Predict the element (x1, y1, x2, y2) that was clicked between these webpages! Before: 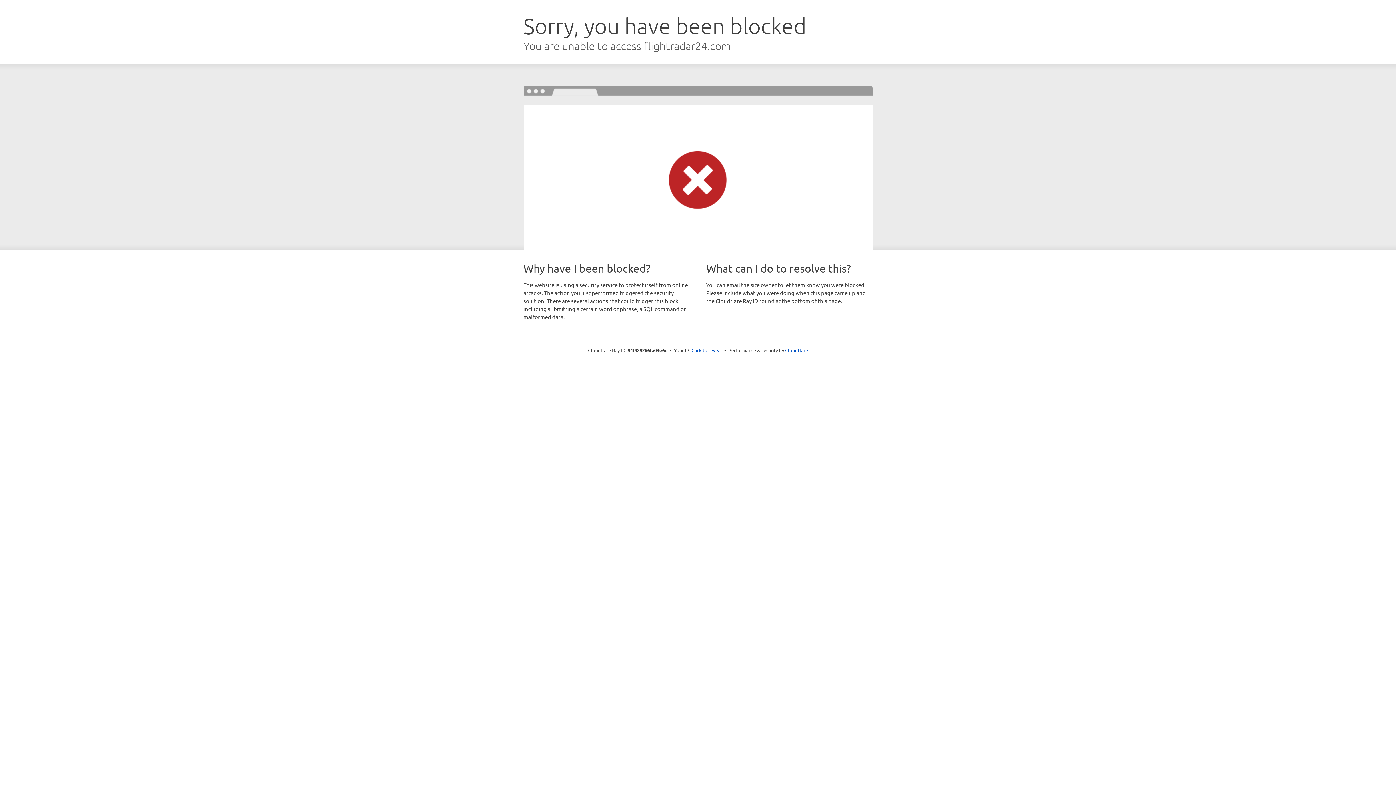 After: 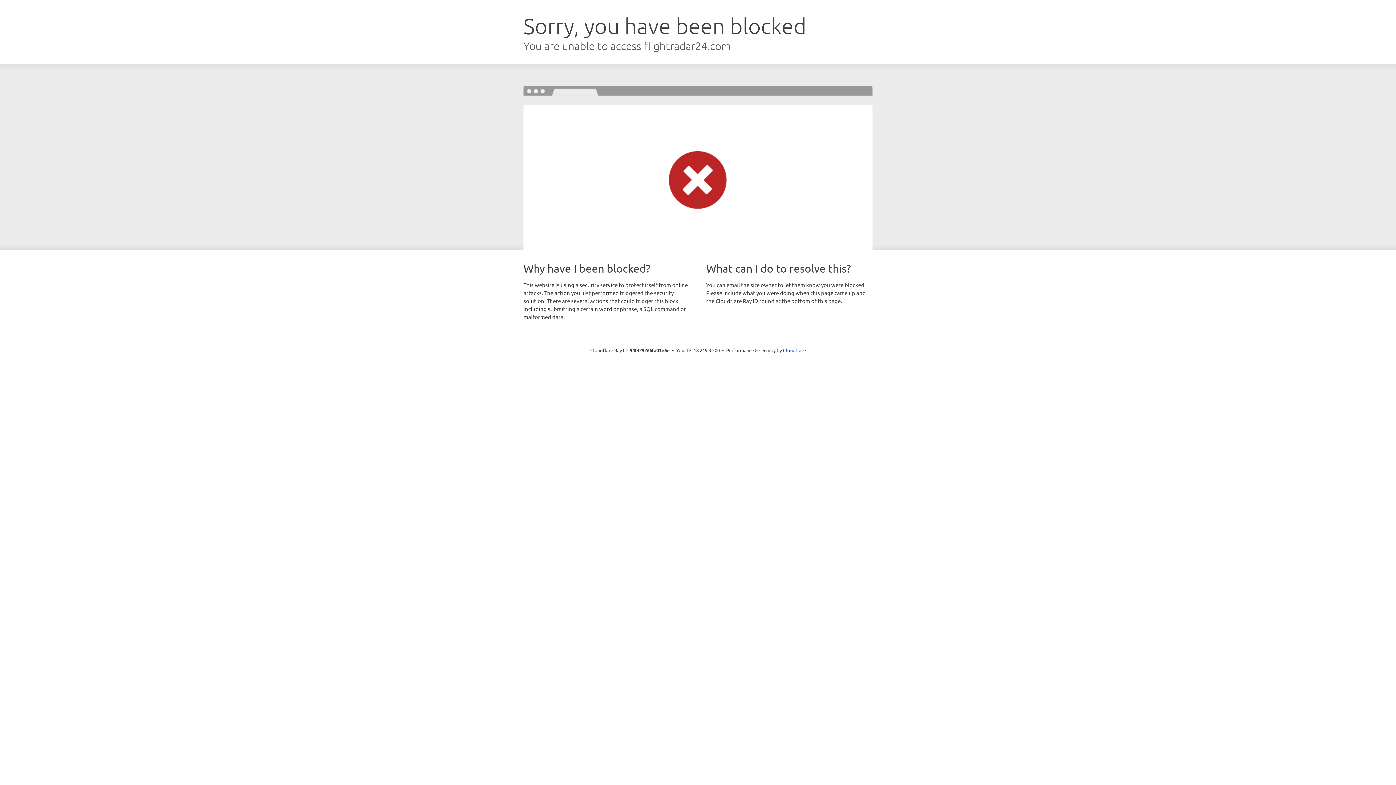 Action: bbox: (691, 346, 722, 353) label: Click to reveal